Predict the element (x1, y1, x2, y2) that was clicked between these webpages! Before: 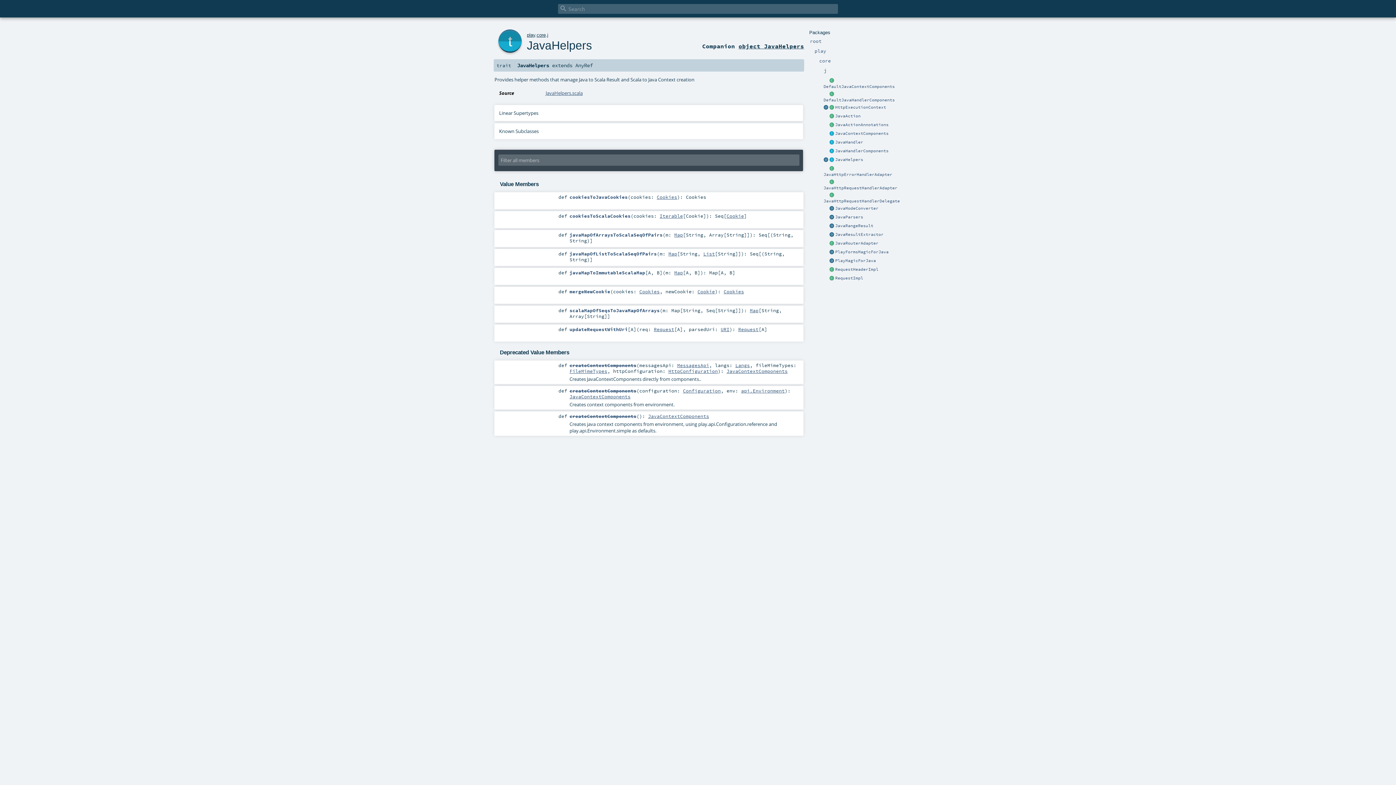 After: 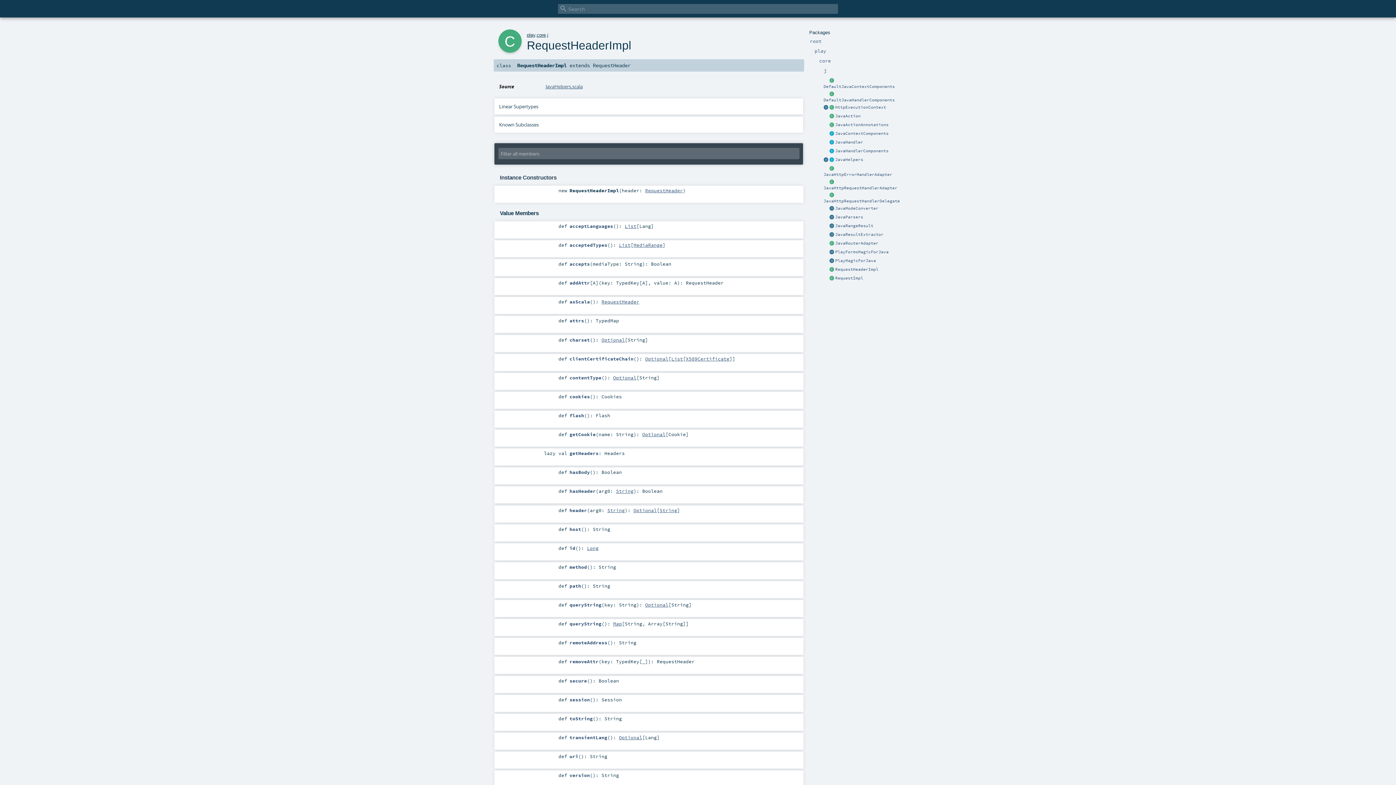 Action: label: RequestHeaderImpl bbox: (835, 266, 878, 272)